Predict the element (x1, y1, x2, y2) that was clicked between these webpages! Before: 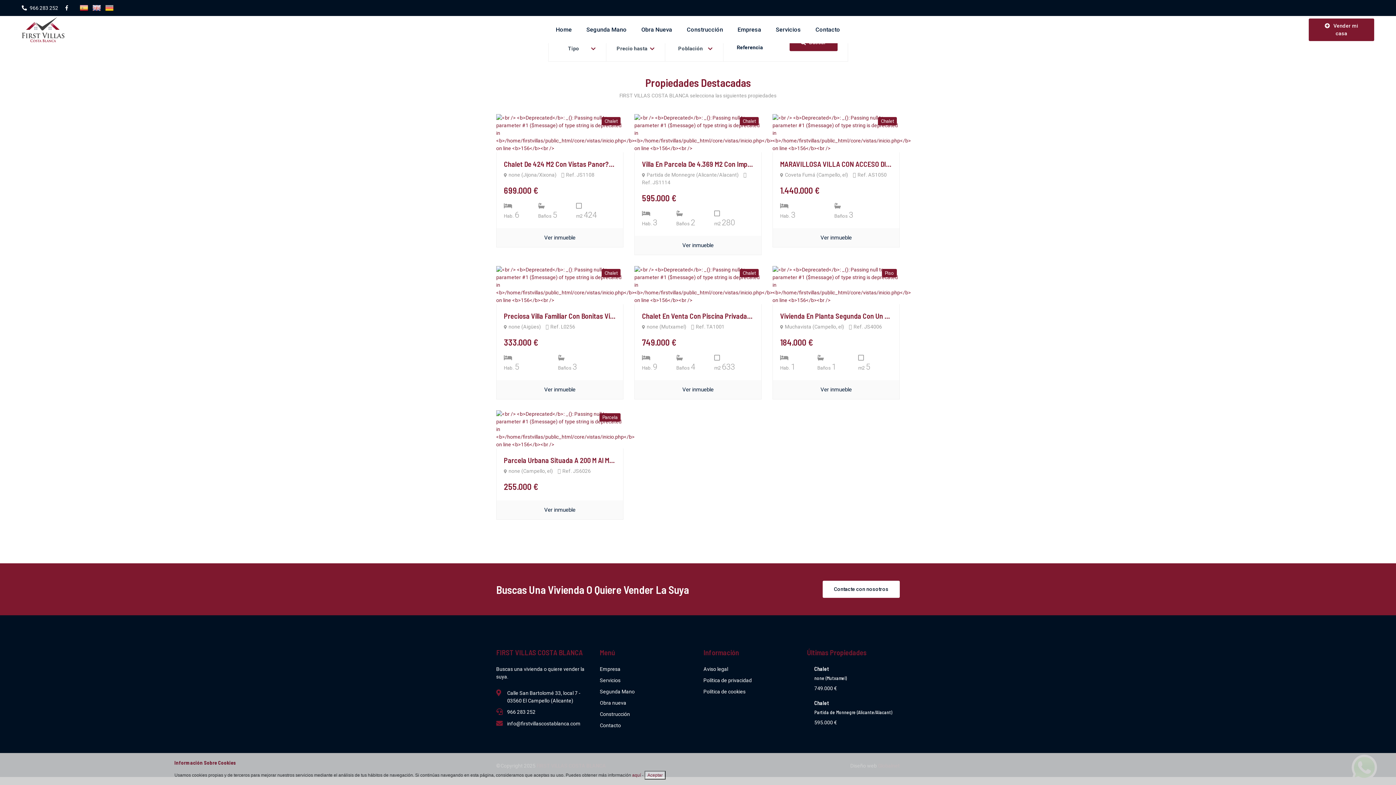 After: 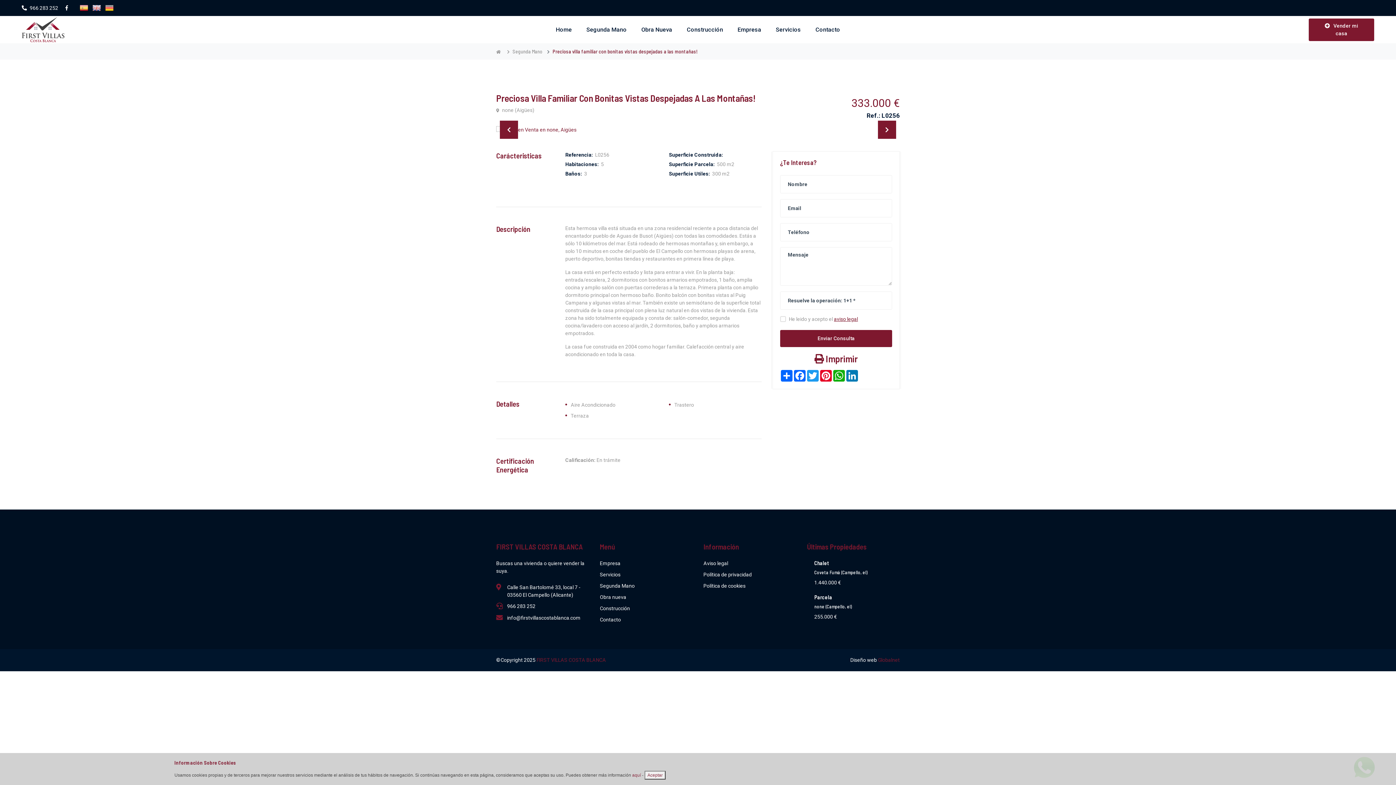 Action: bbox: (496, 281, 623, 287)